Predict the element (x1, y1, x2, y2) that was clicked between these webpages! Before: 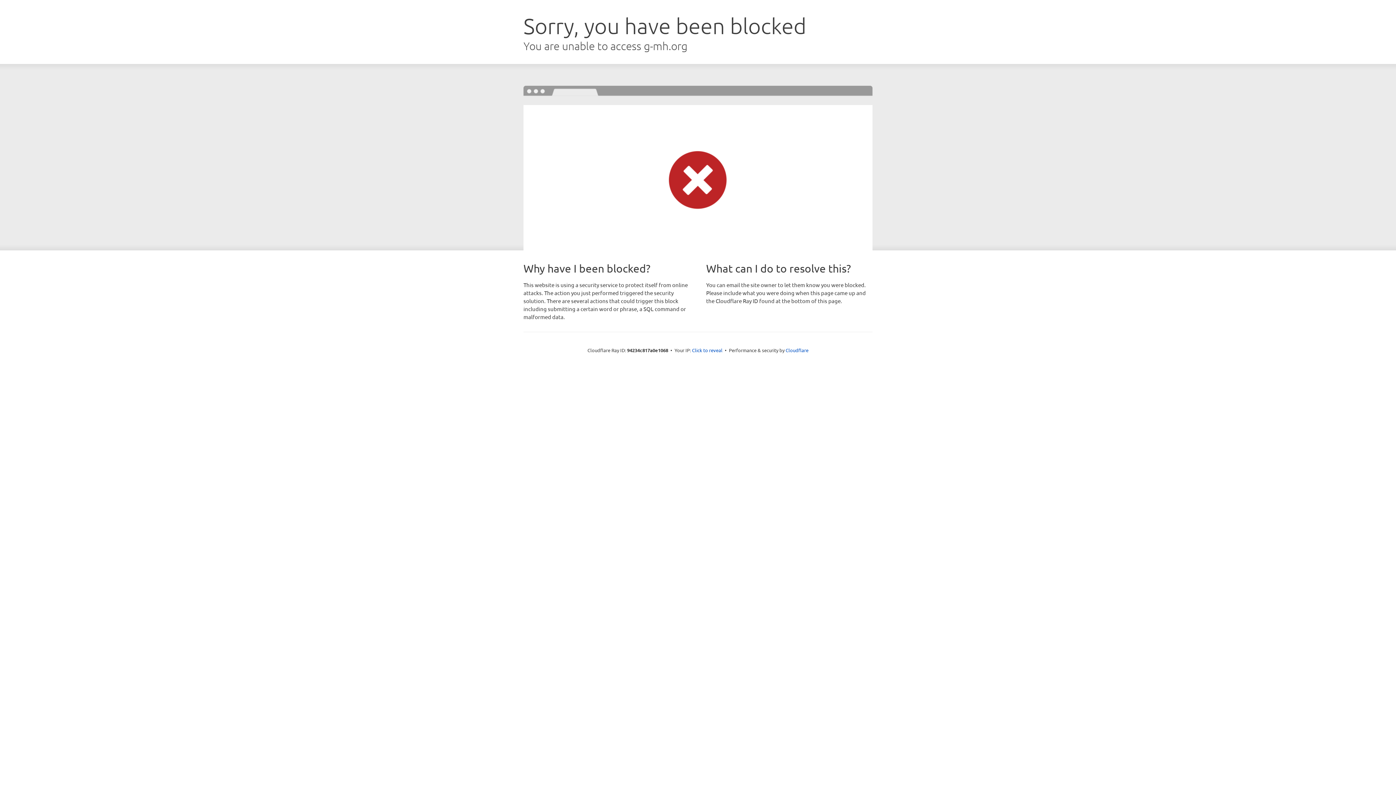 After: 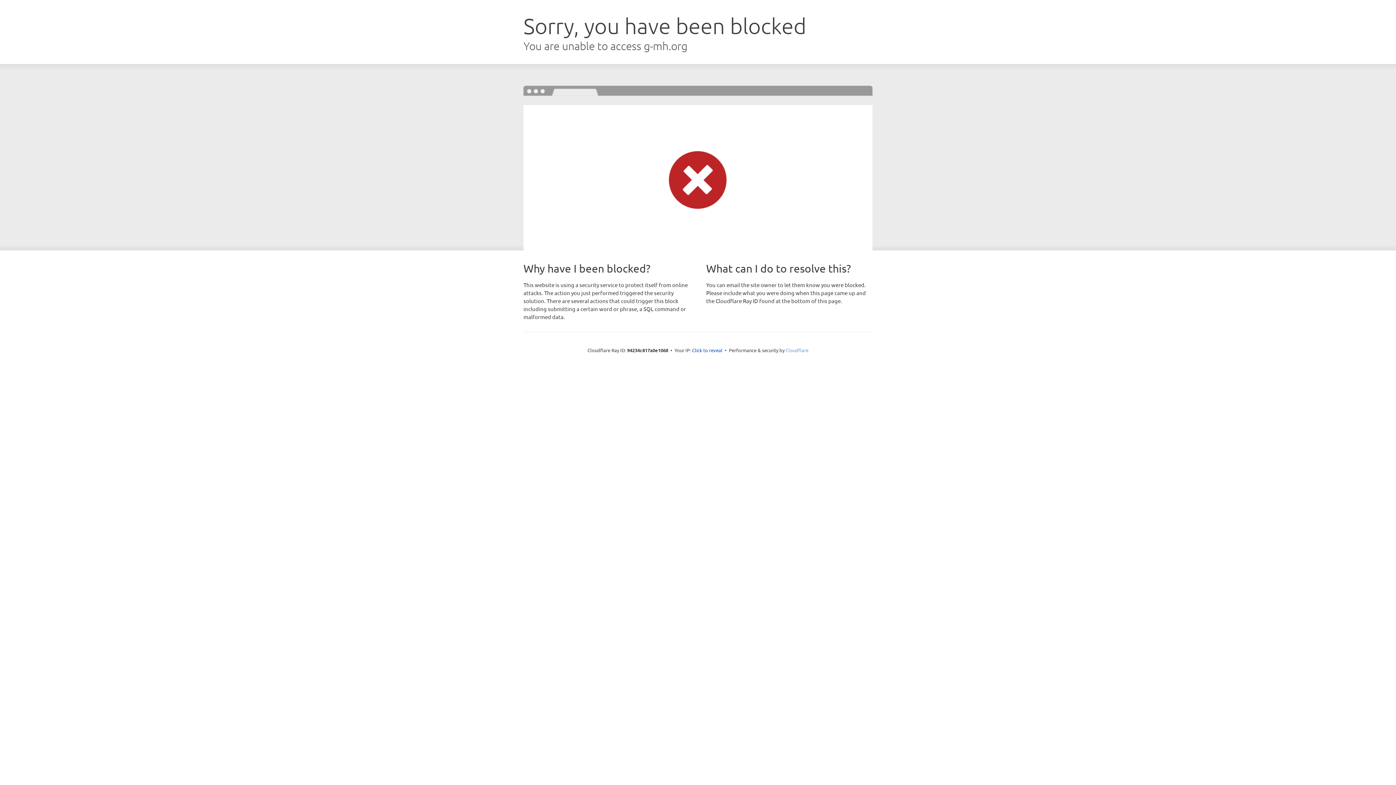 Action: bbox: (785, 347, 808, 353) label: Cloudflare